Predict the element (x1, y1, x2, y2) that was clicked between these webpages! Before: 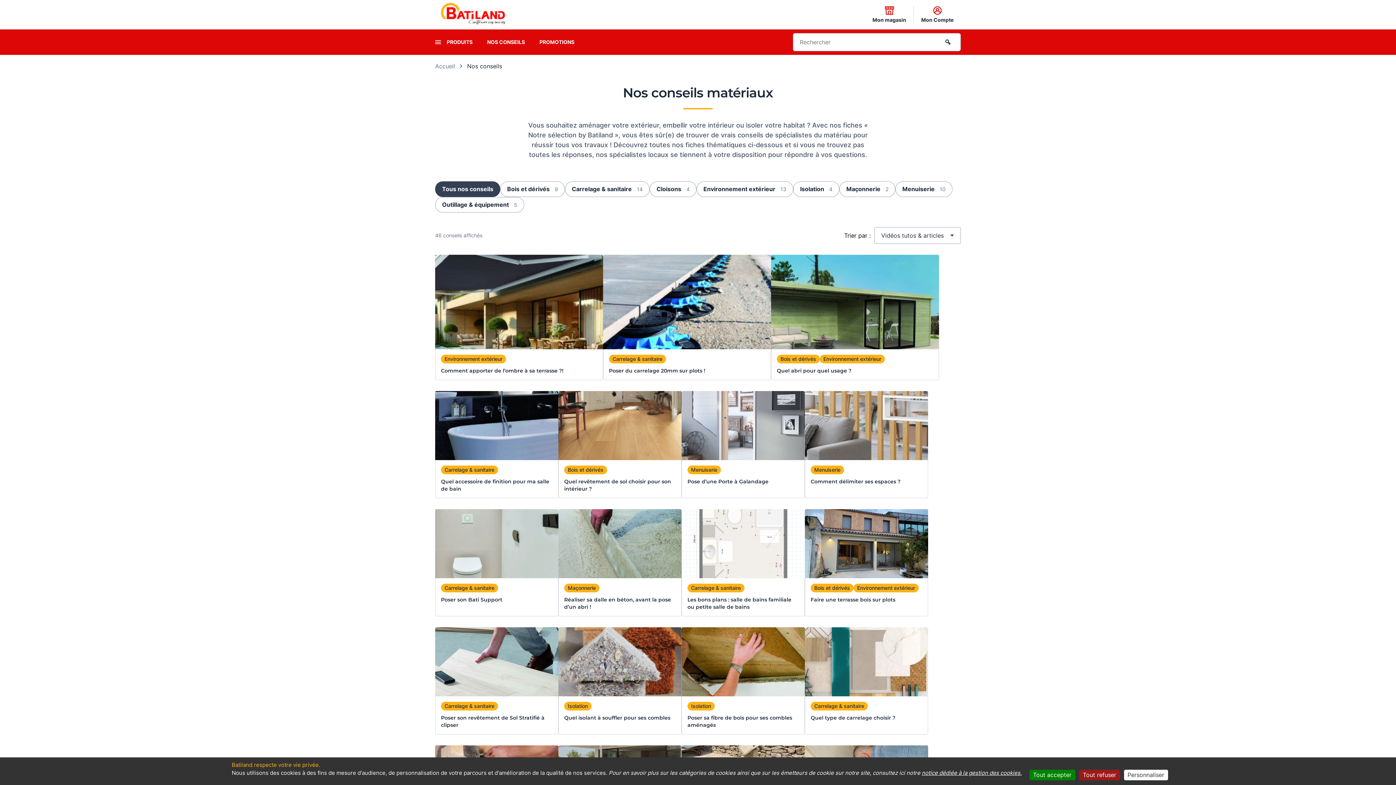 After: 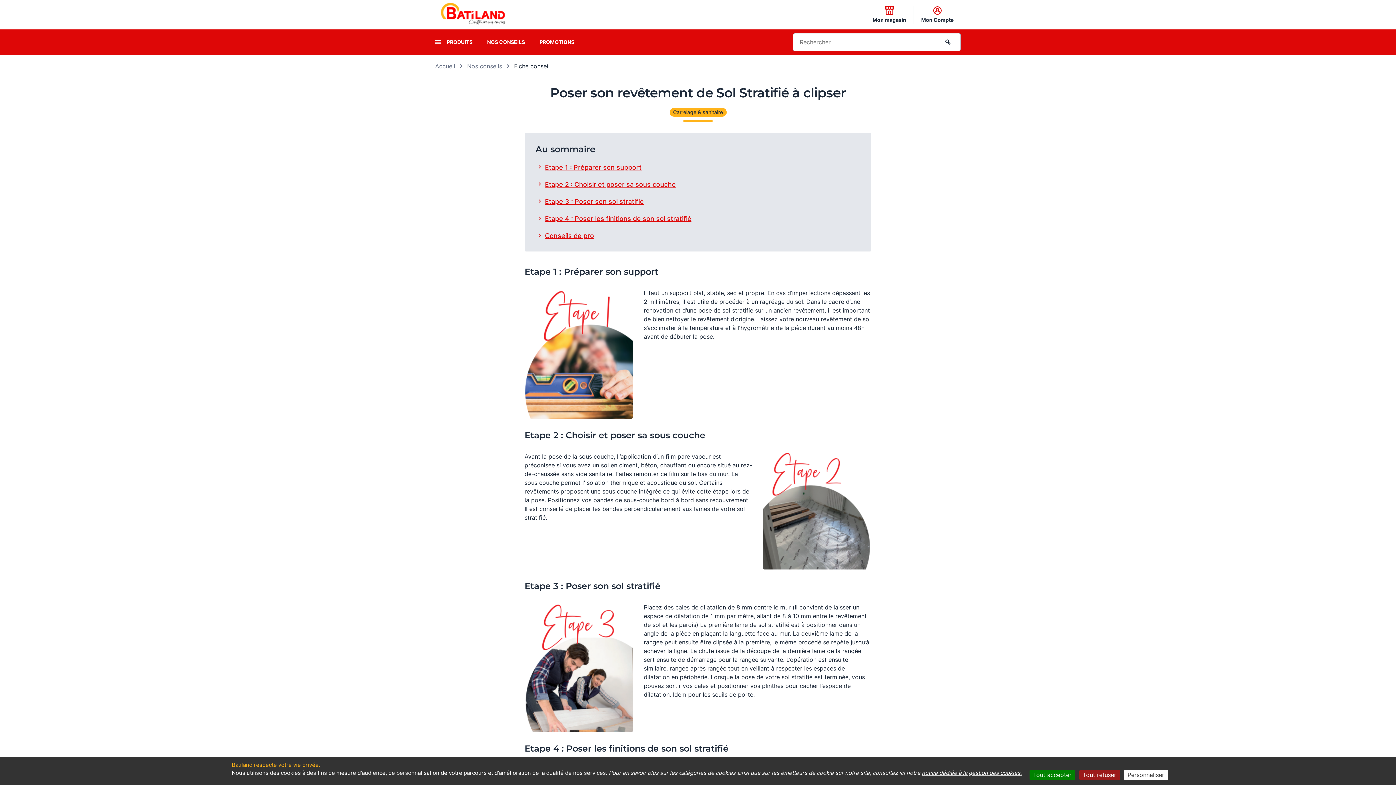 Action: label: Poser son revêtement de Sol Stratifié à clipser

Carrelage & sanitaire bbox: (435, 627, 558, 734)